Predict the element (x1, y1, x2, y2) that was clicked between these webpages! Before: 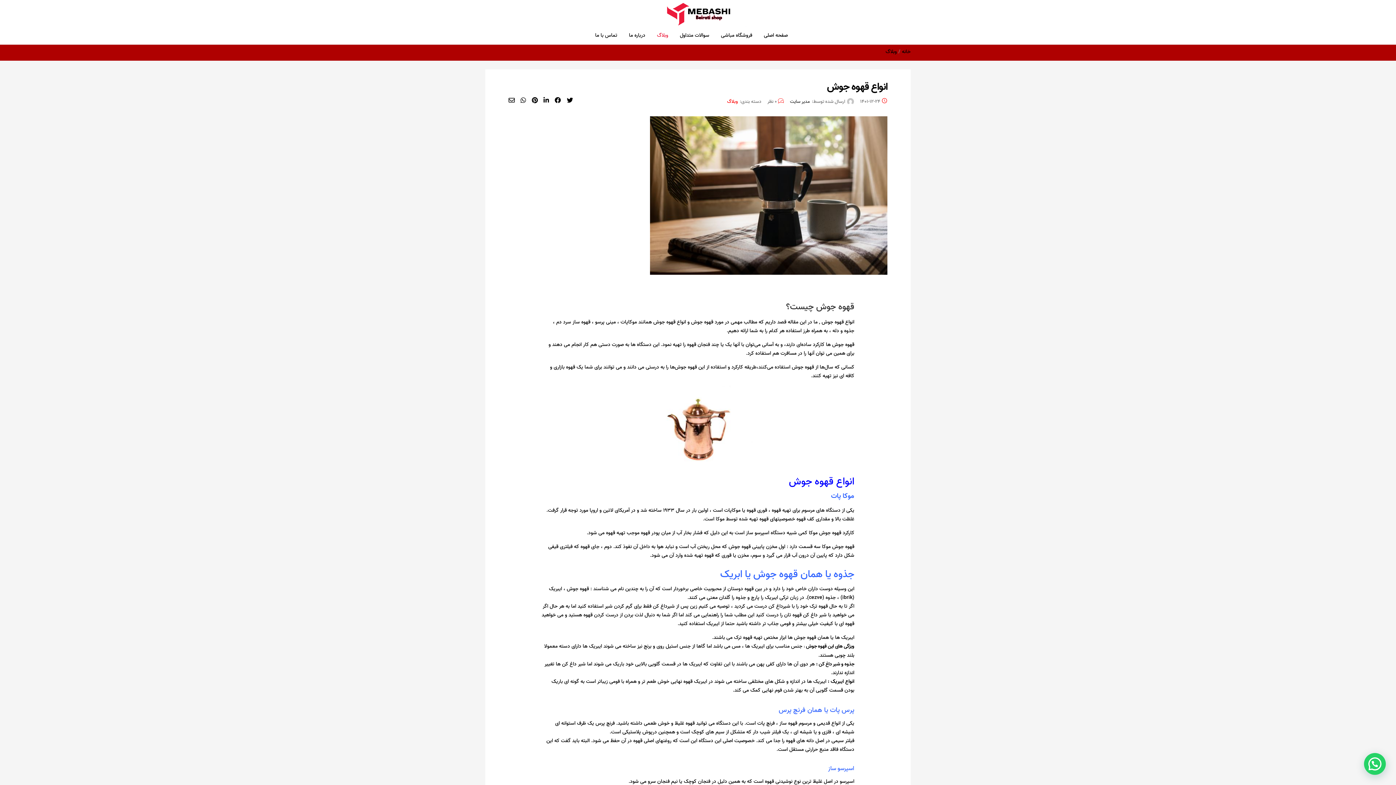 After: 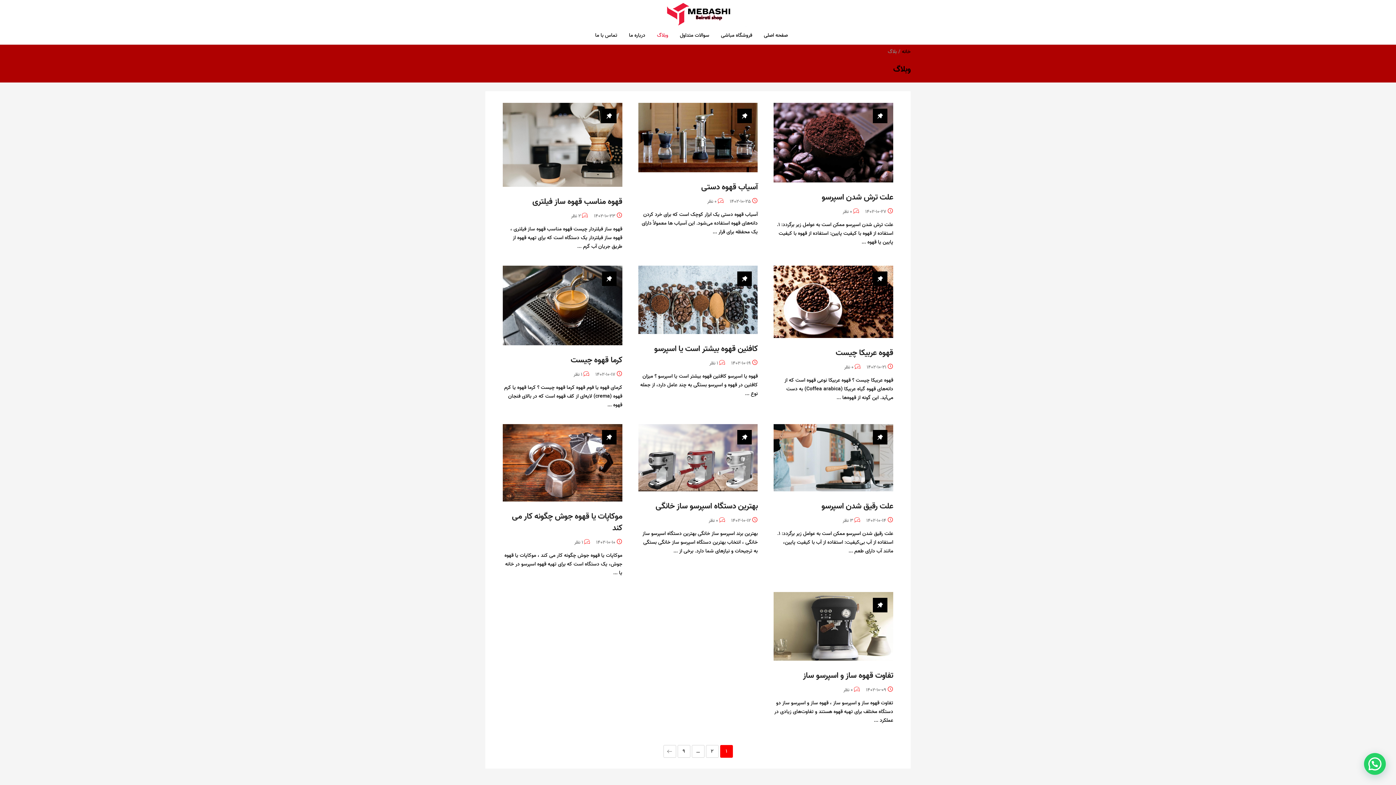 Action: bbox: (885, 47, 897, 56) label: وبلاگ